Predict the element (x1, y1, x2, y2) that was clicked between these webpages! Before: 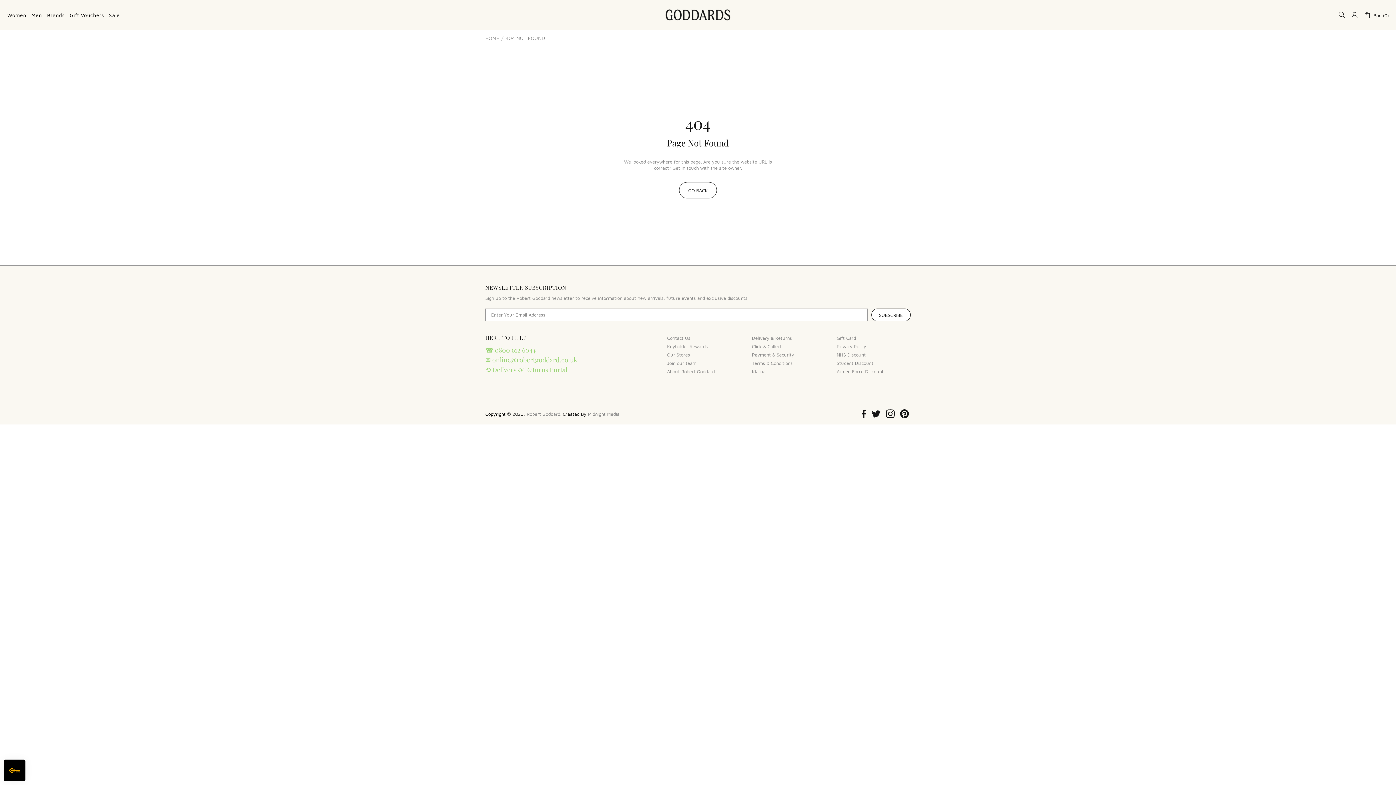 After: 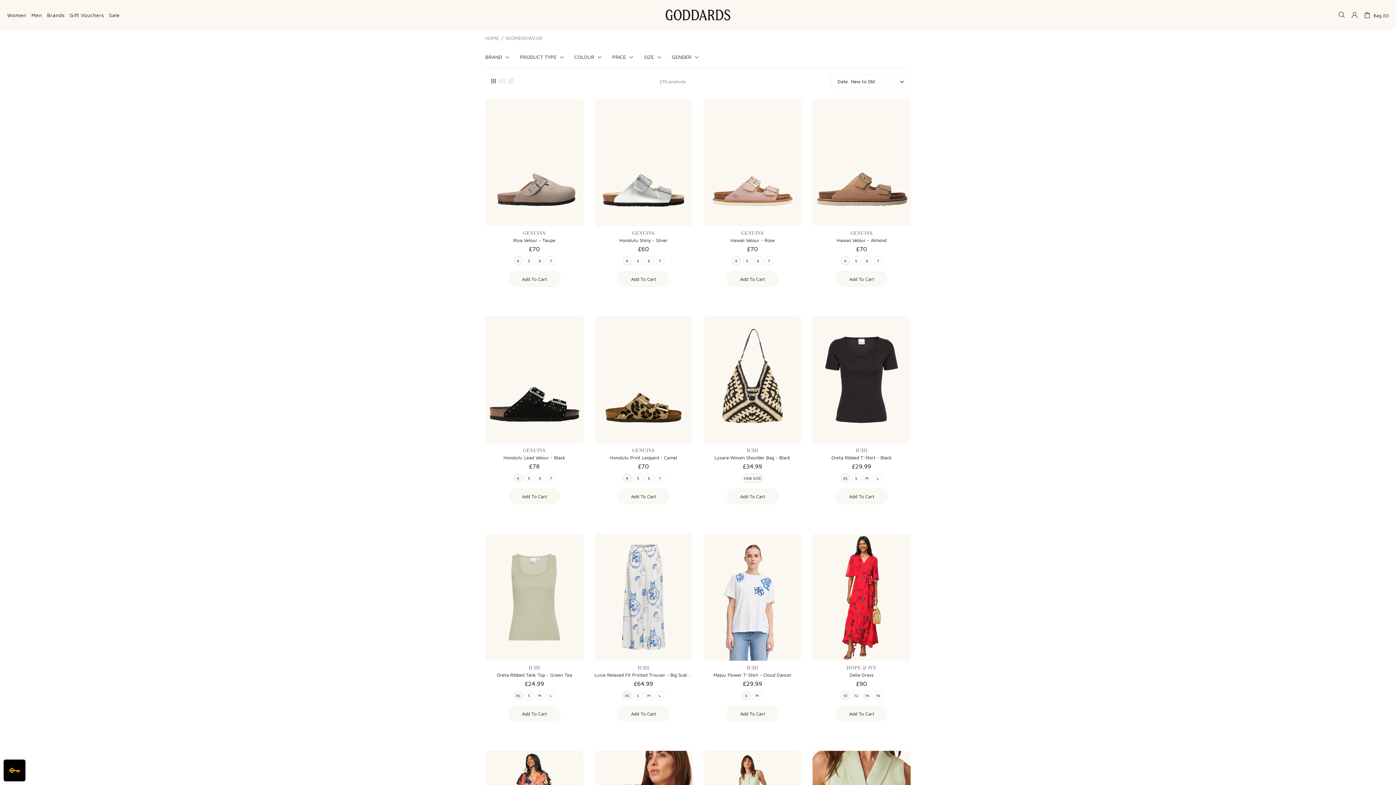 Action: bbox: (4, 0, 28, 29) label: Women